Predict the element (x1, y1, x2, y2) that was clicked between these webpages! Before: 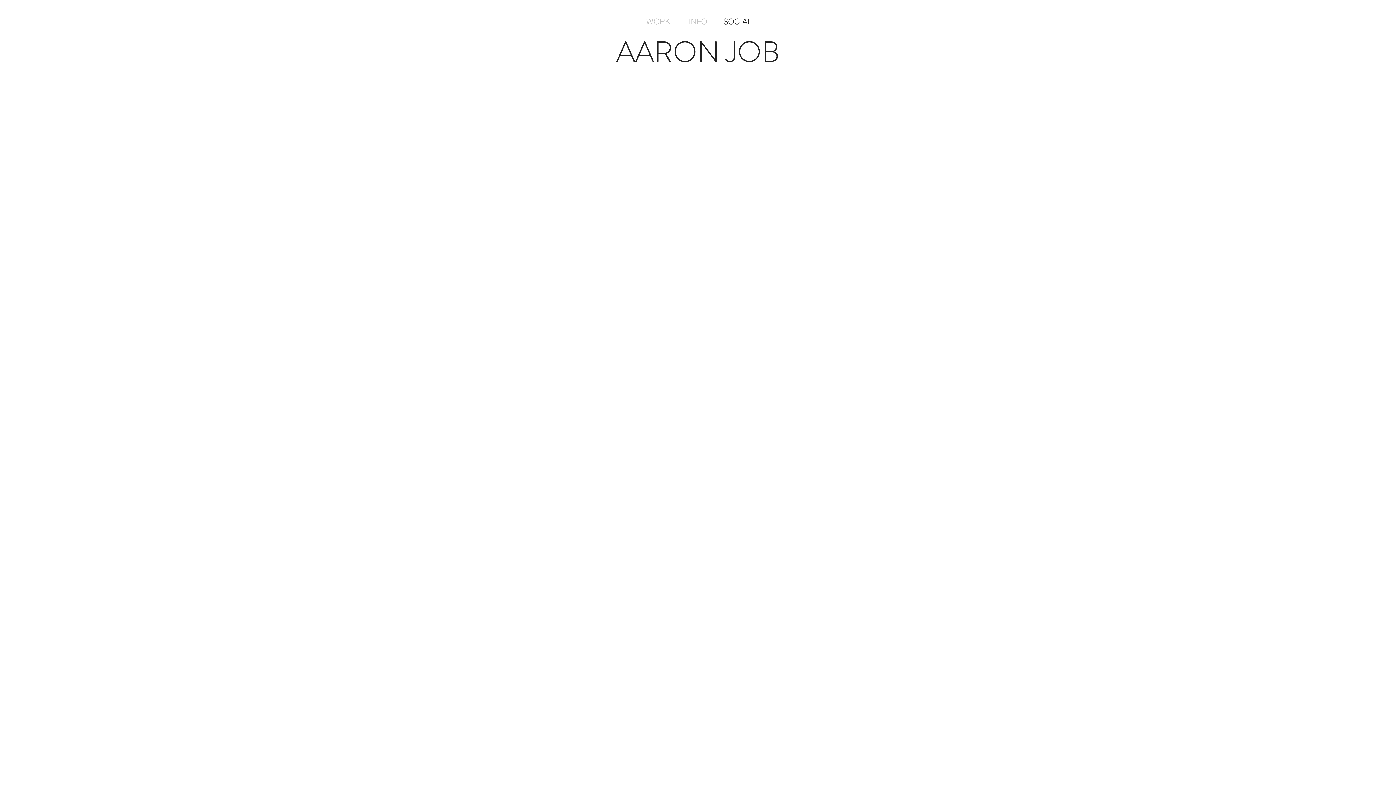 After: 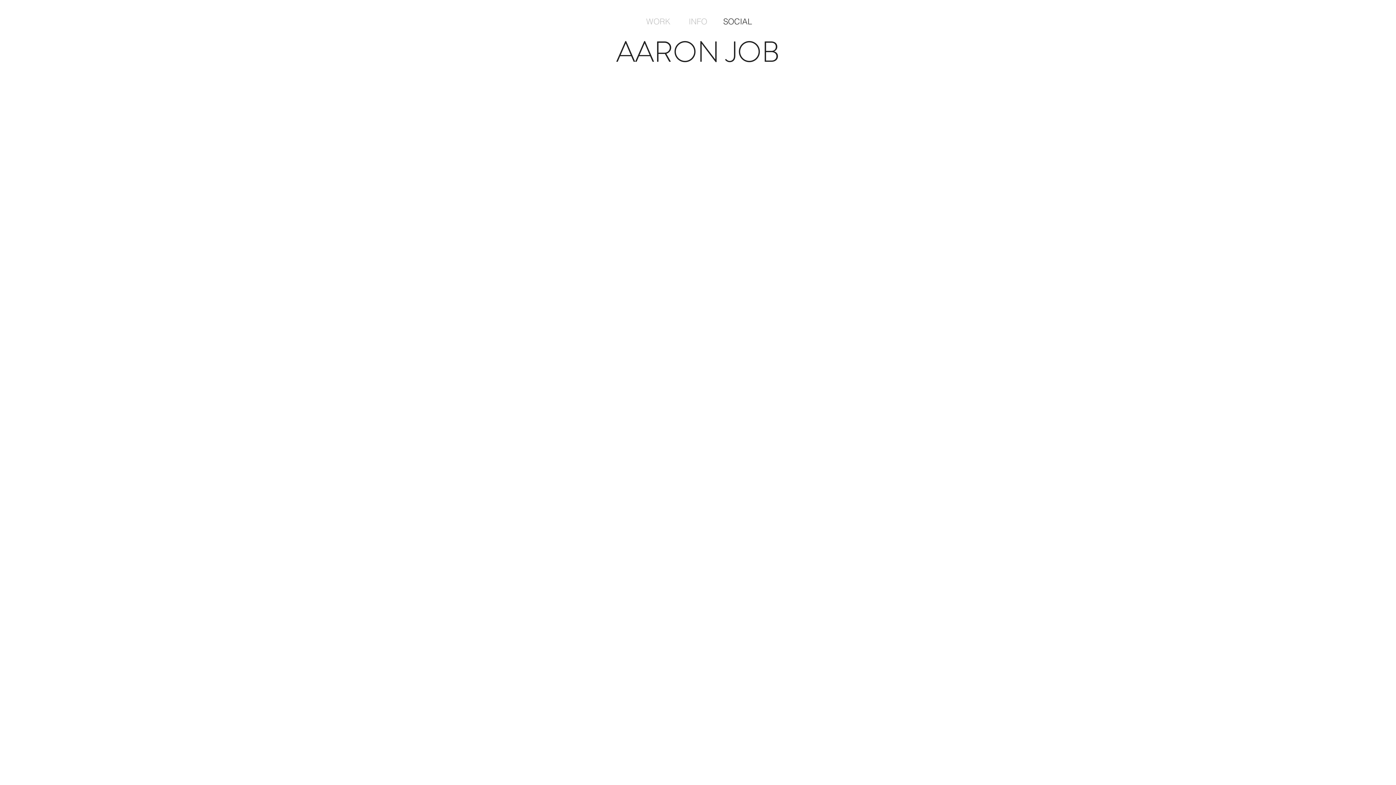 Action: bbox: (718, 13, 757, 29) label: SOCIAL